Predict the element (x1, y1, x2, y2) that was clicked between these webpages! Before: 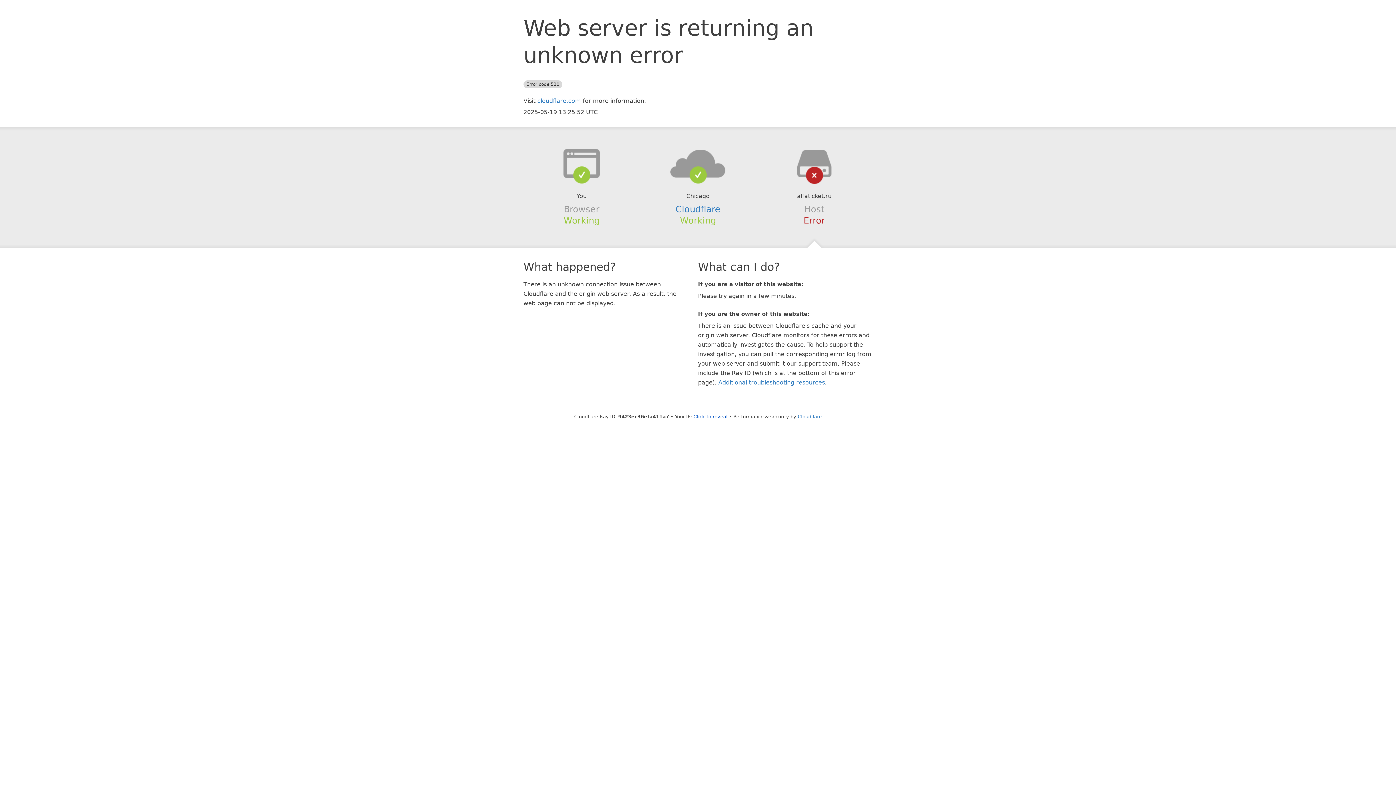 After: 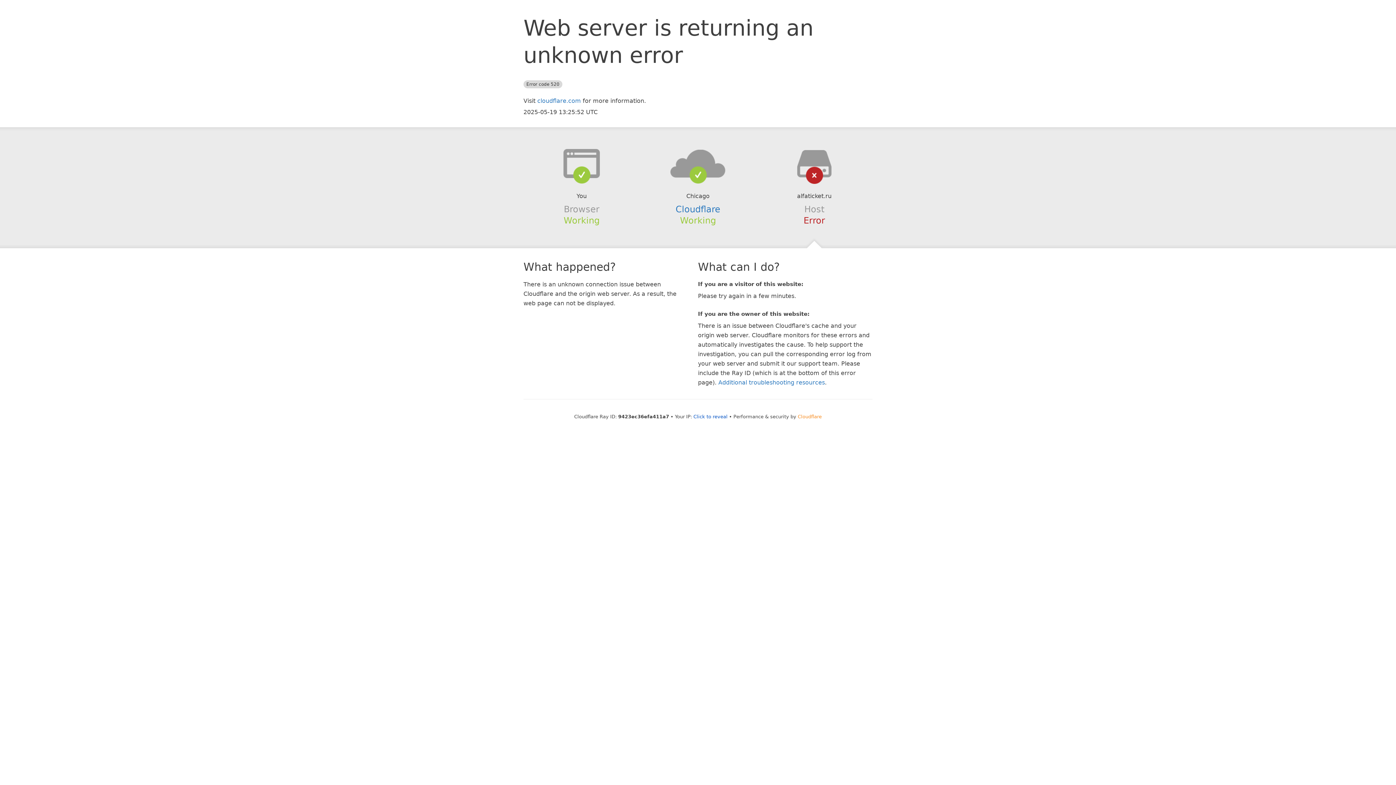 Action: label: Cloudflare bbox: (798, 414, 822, 419)